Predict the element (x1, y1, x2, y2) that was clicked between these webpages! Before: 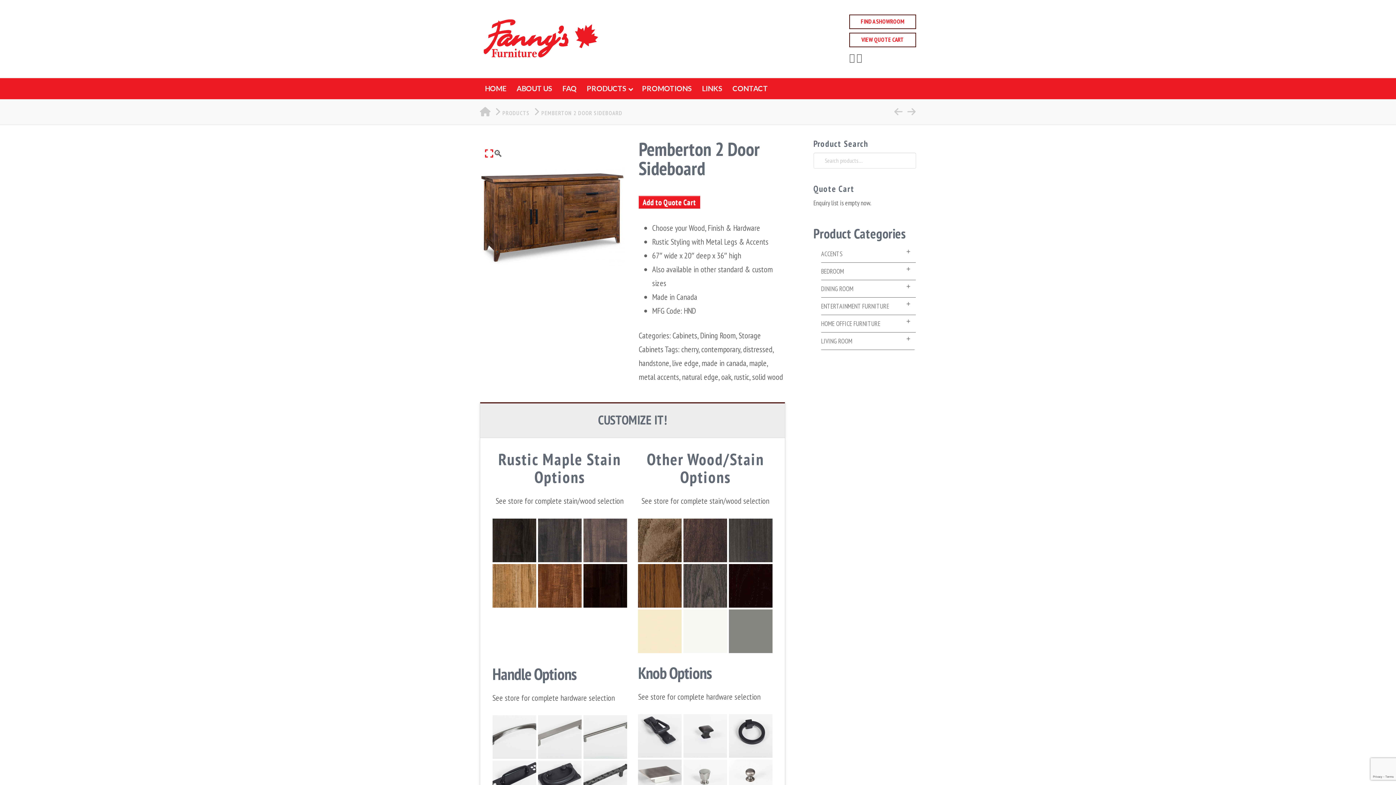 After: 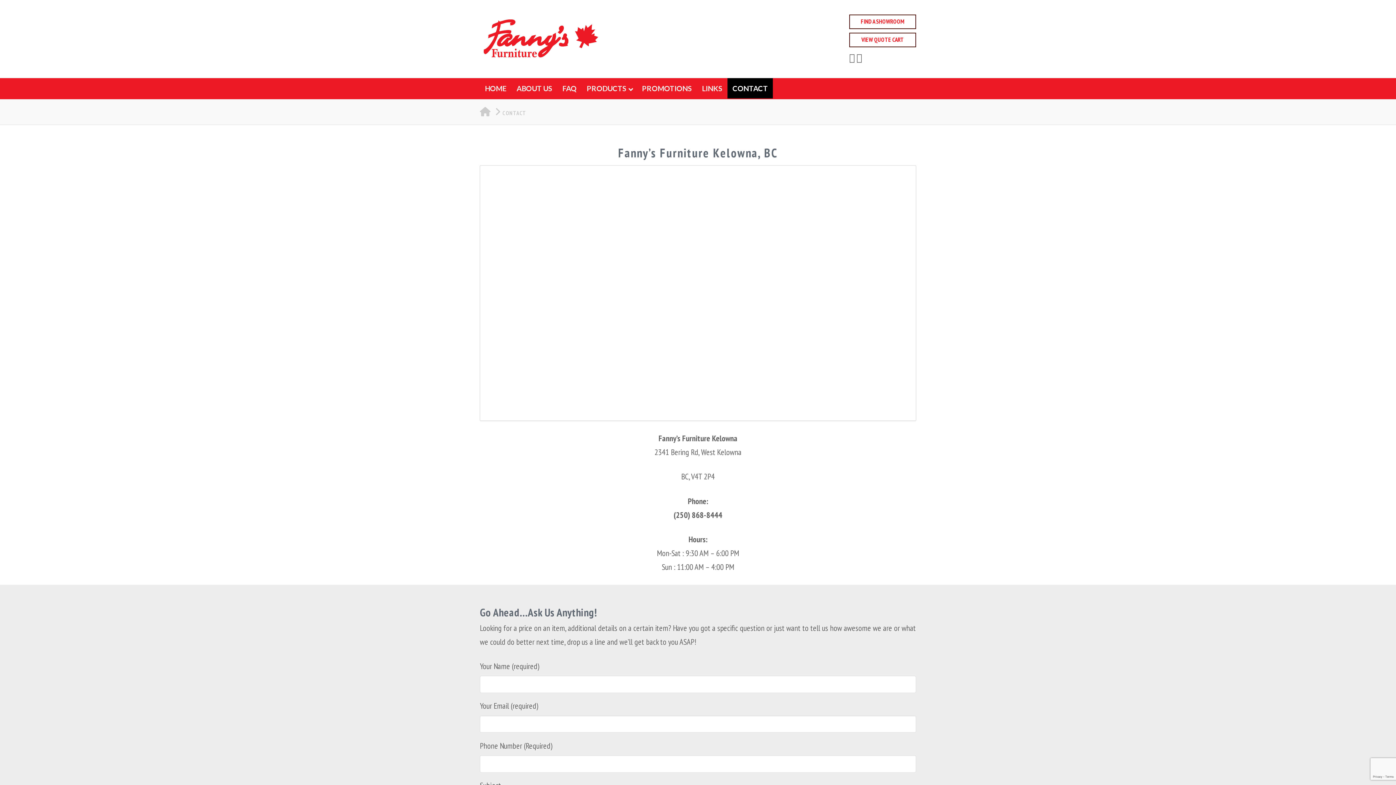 Action: bbox: (849, 14, 916, 29) label: FIND A SHOWROOM